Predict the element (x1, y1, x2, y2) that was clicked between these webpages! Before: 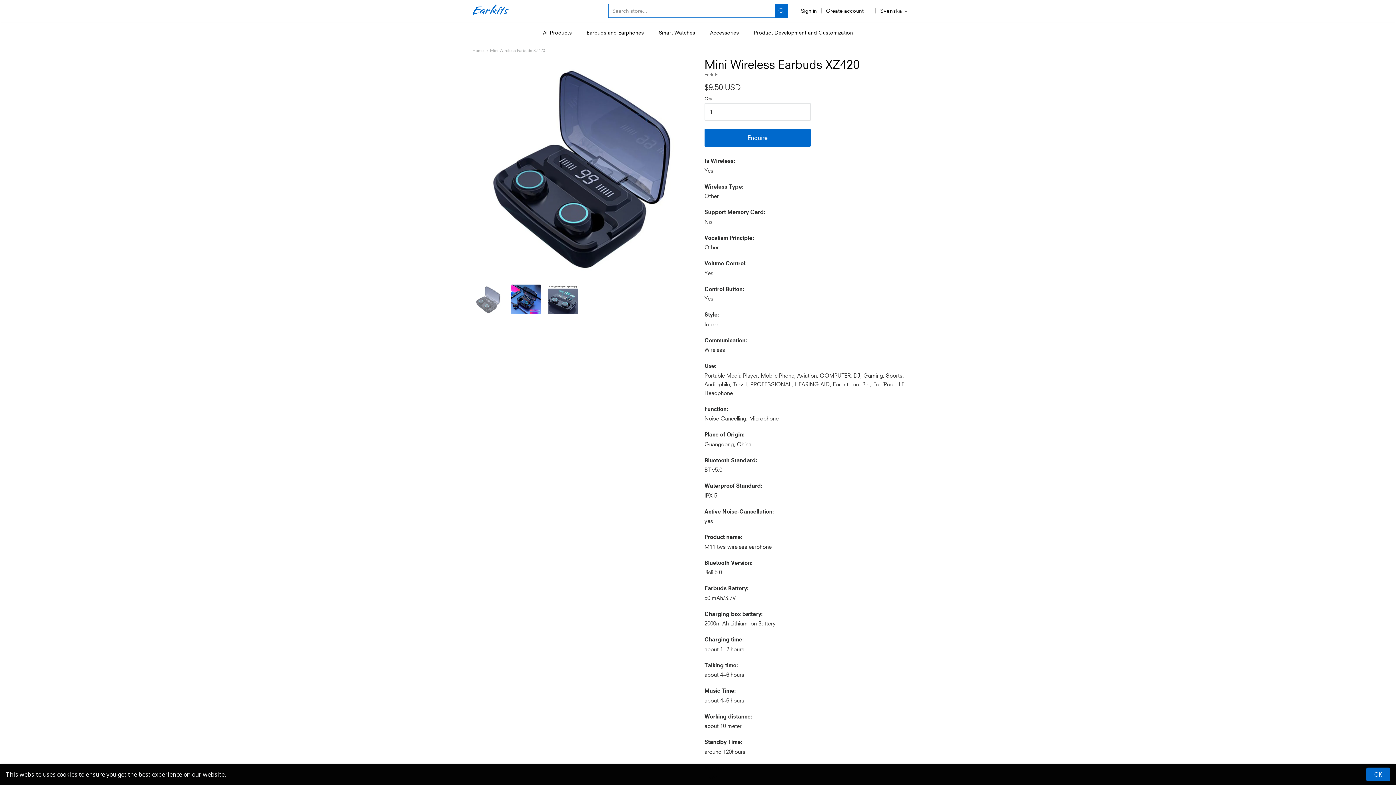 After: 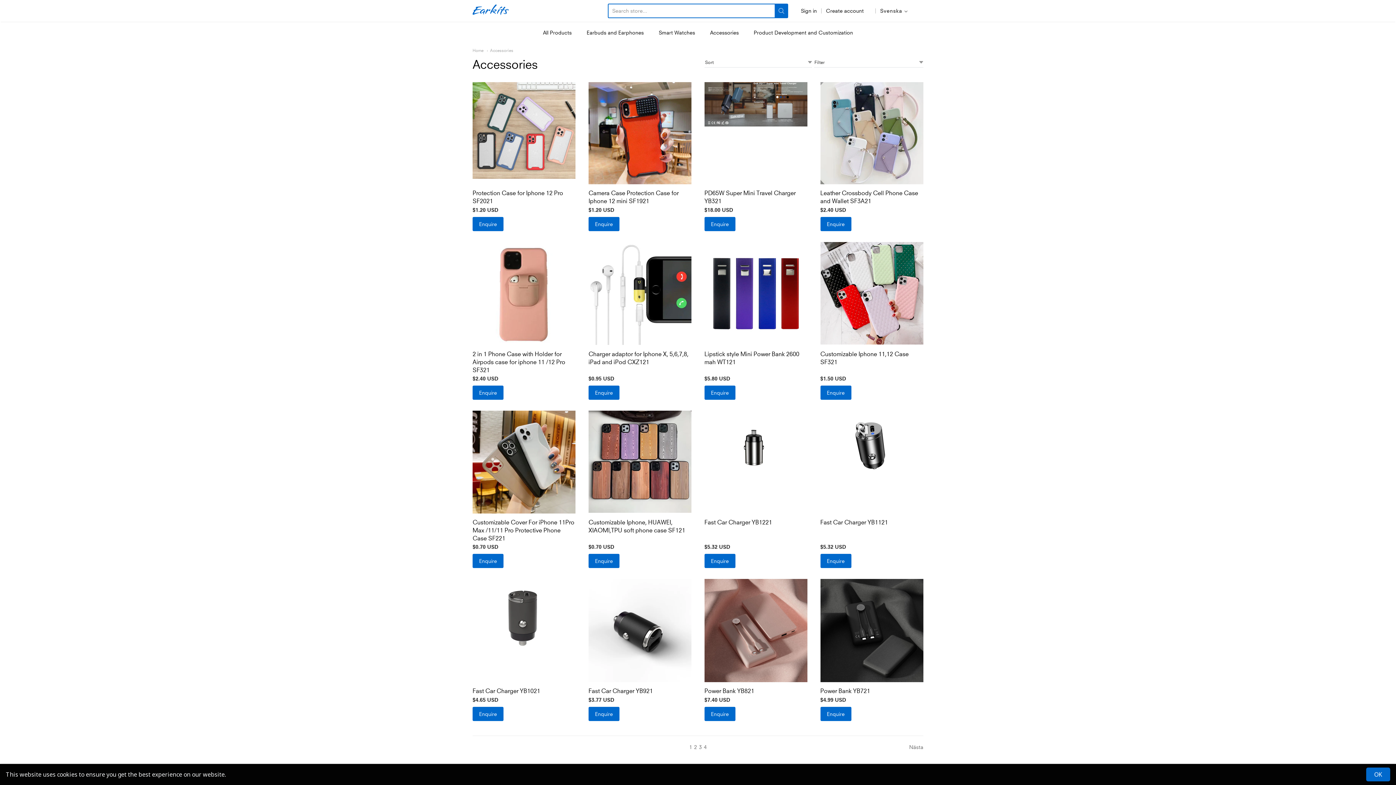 Action: bbox: (710, 27, 738, 38) label: Accessories